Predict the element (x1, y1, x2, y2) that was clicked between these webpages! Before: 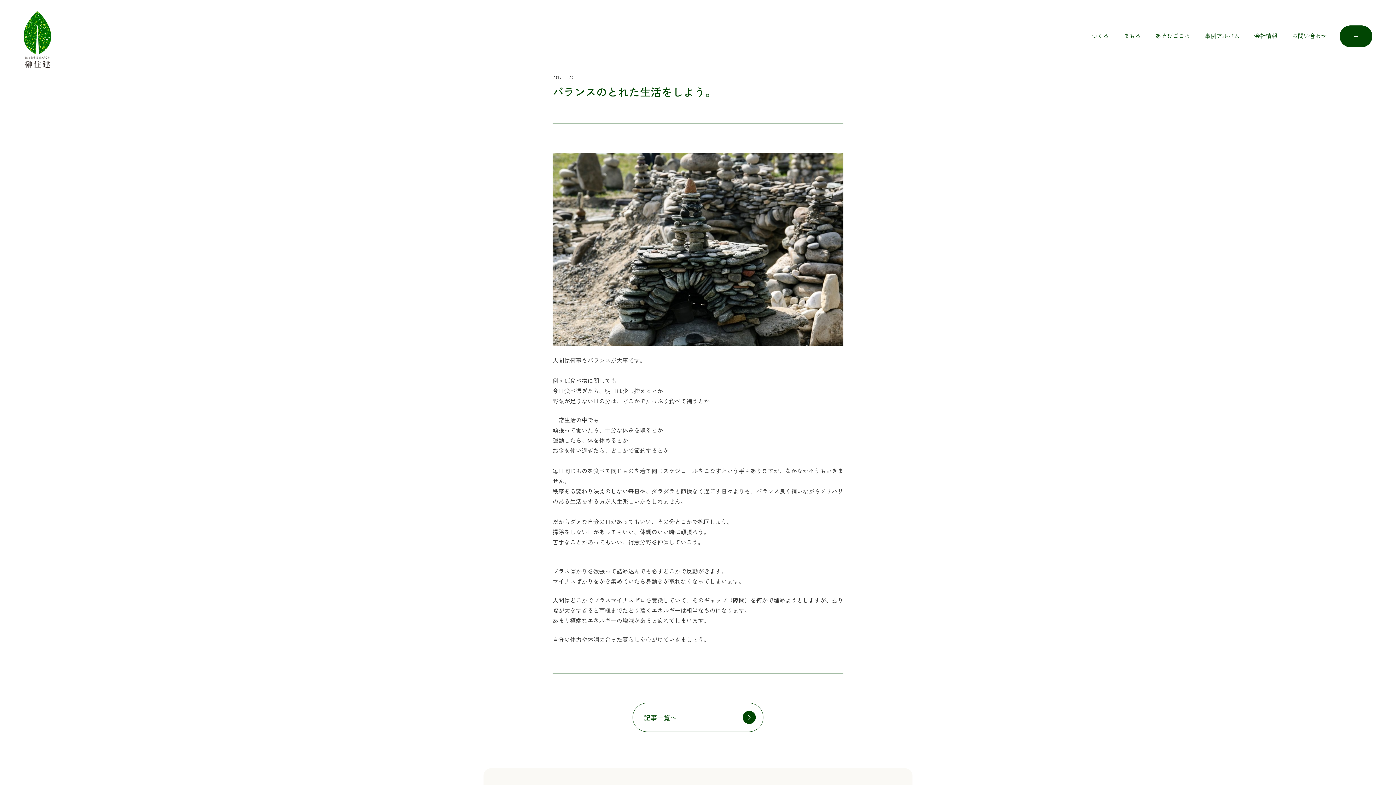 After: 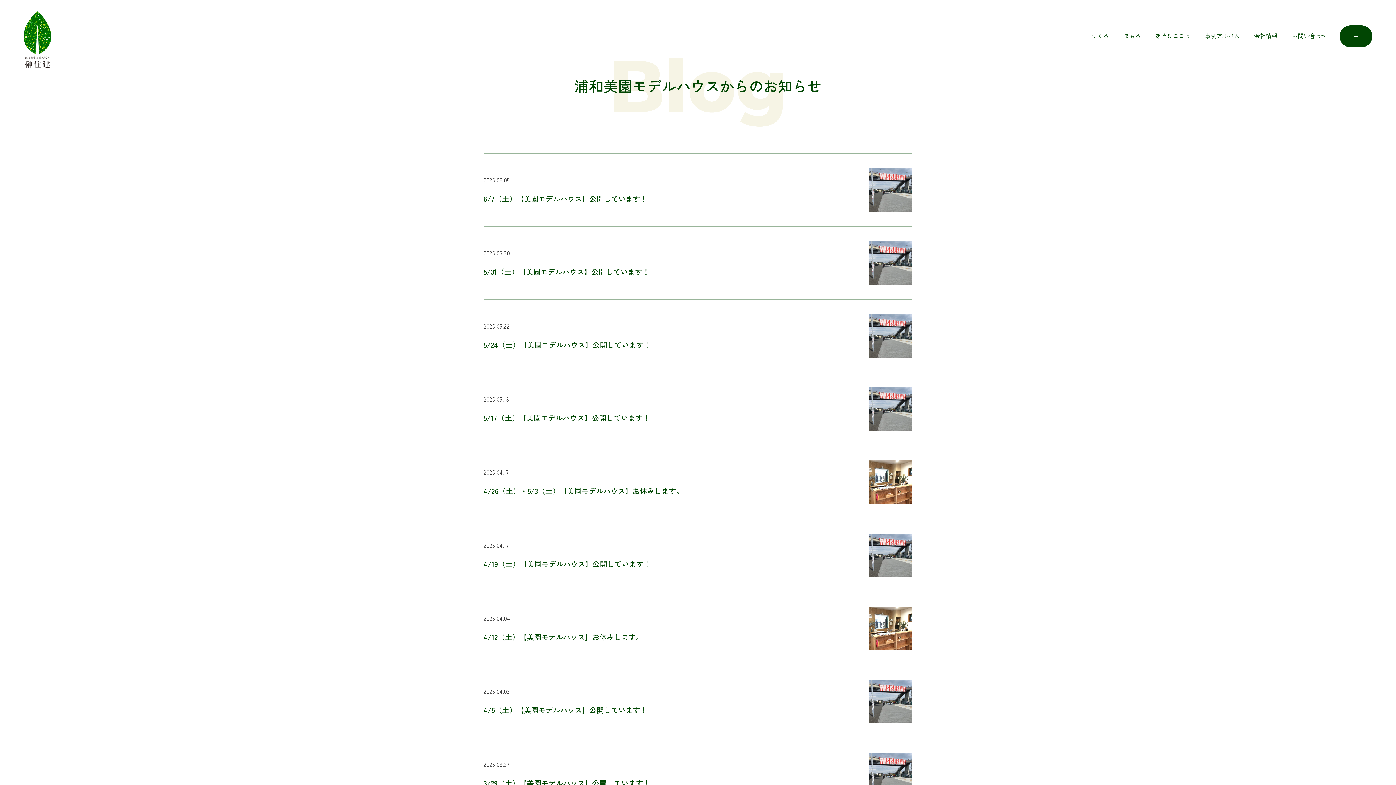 Action: bbox: (632, 703, 763, 732) label: 記事一覧へ